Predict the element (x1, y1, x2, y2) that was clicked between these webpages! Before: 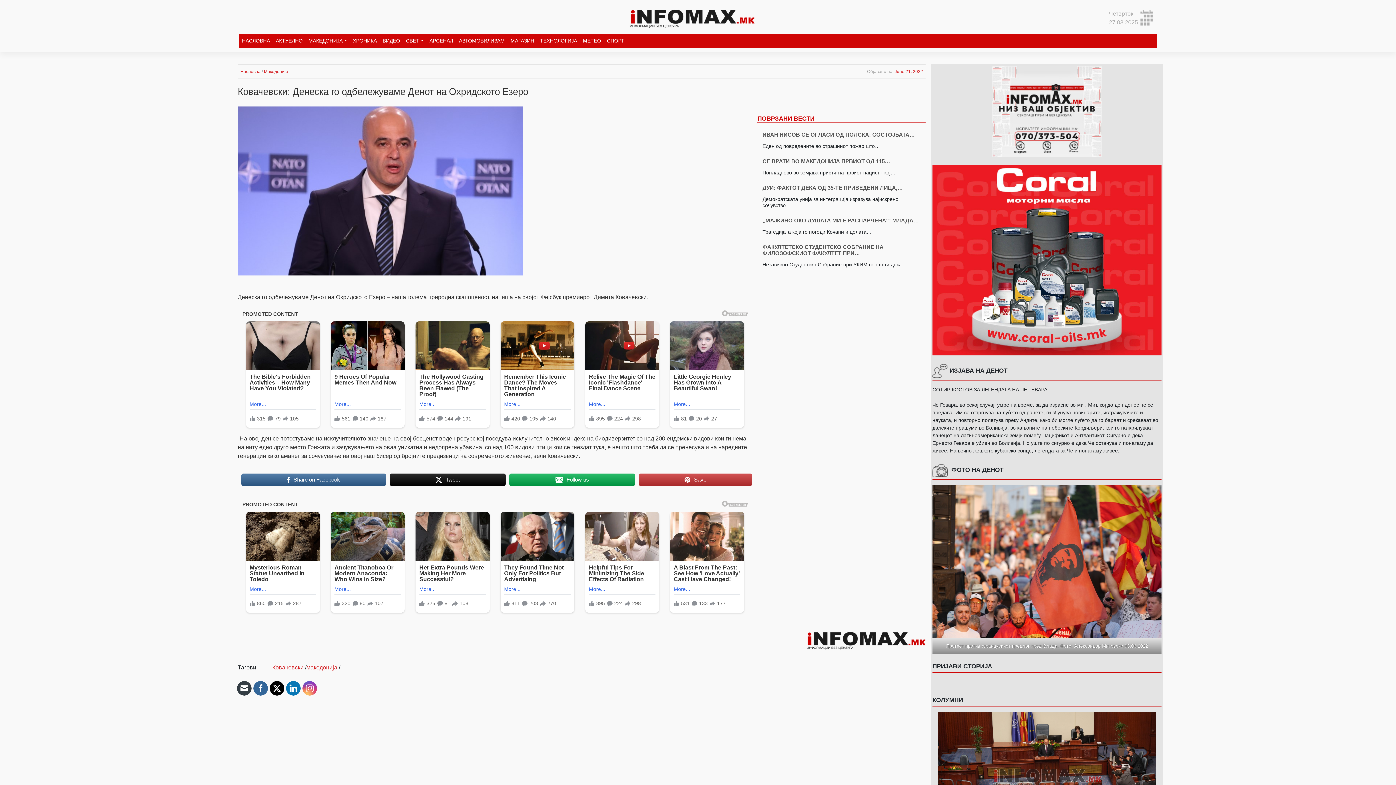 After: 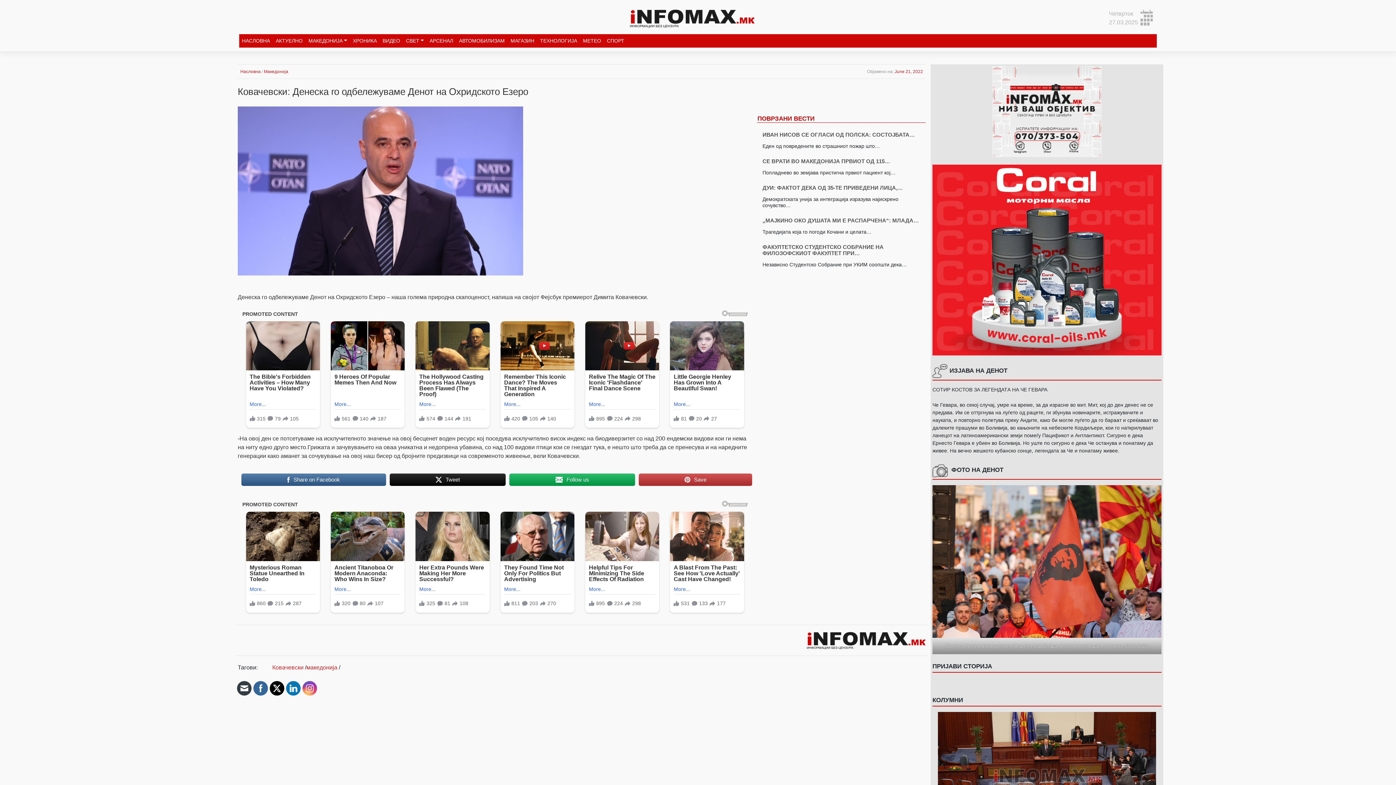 Action: bbox: (389, 473, 505, 487) label: Tweet